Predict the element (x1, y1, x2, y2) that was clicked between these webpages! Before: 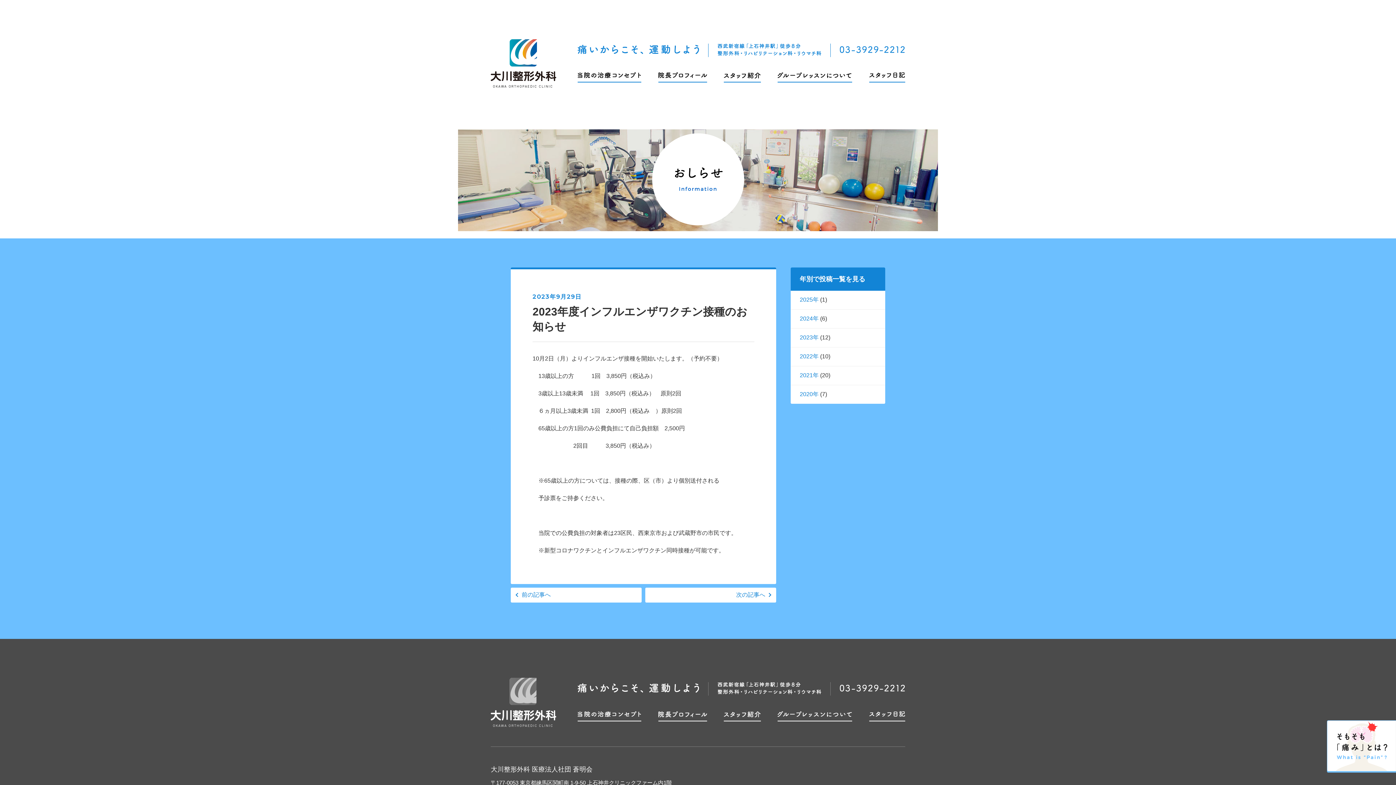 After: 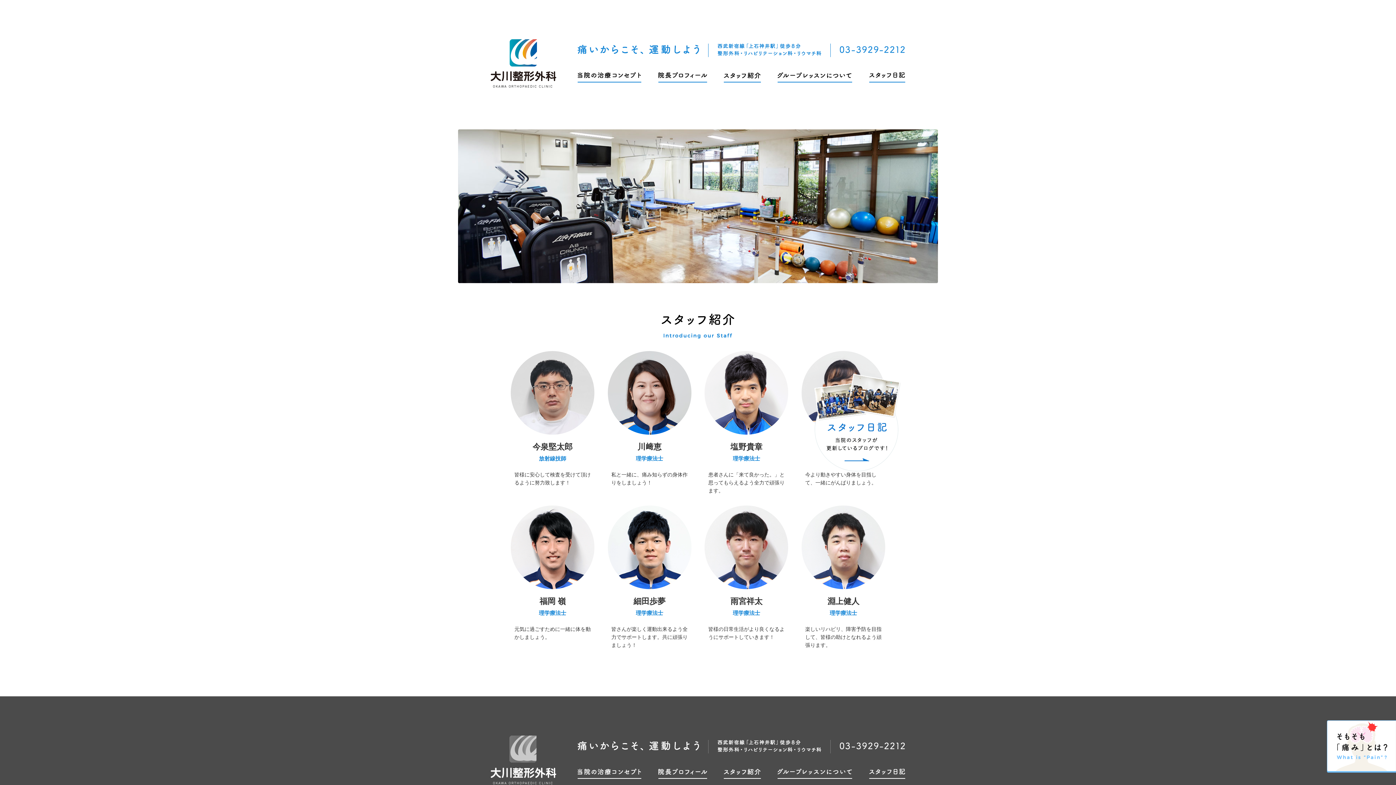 Action: bbox: (724, 712, 760, 718)